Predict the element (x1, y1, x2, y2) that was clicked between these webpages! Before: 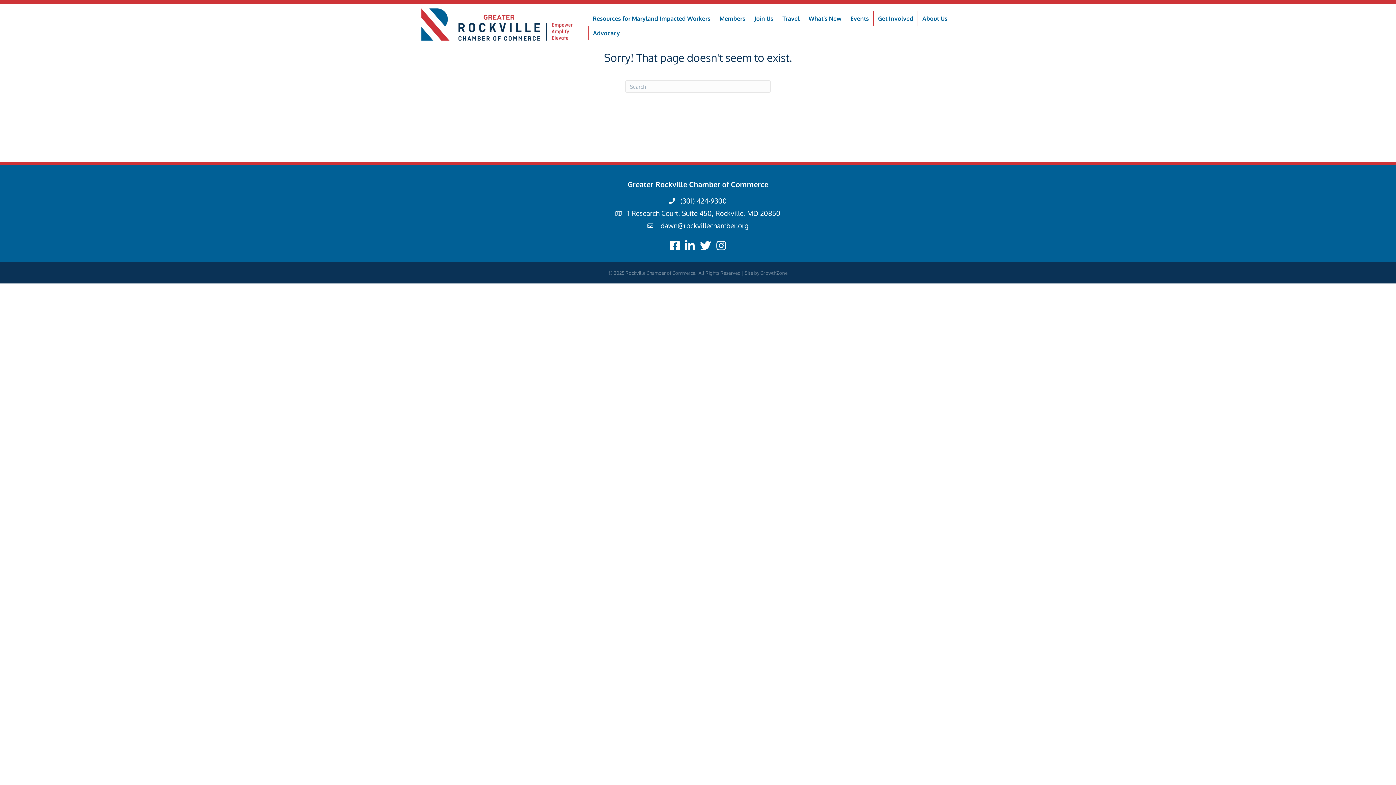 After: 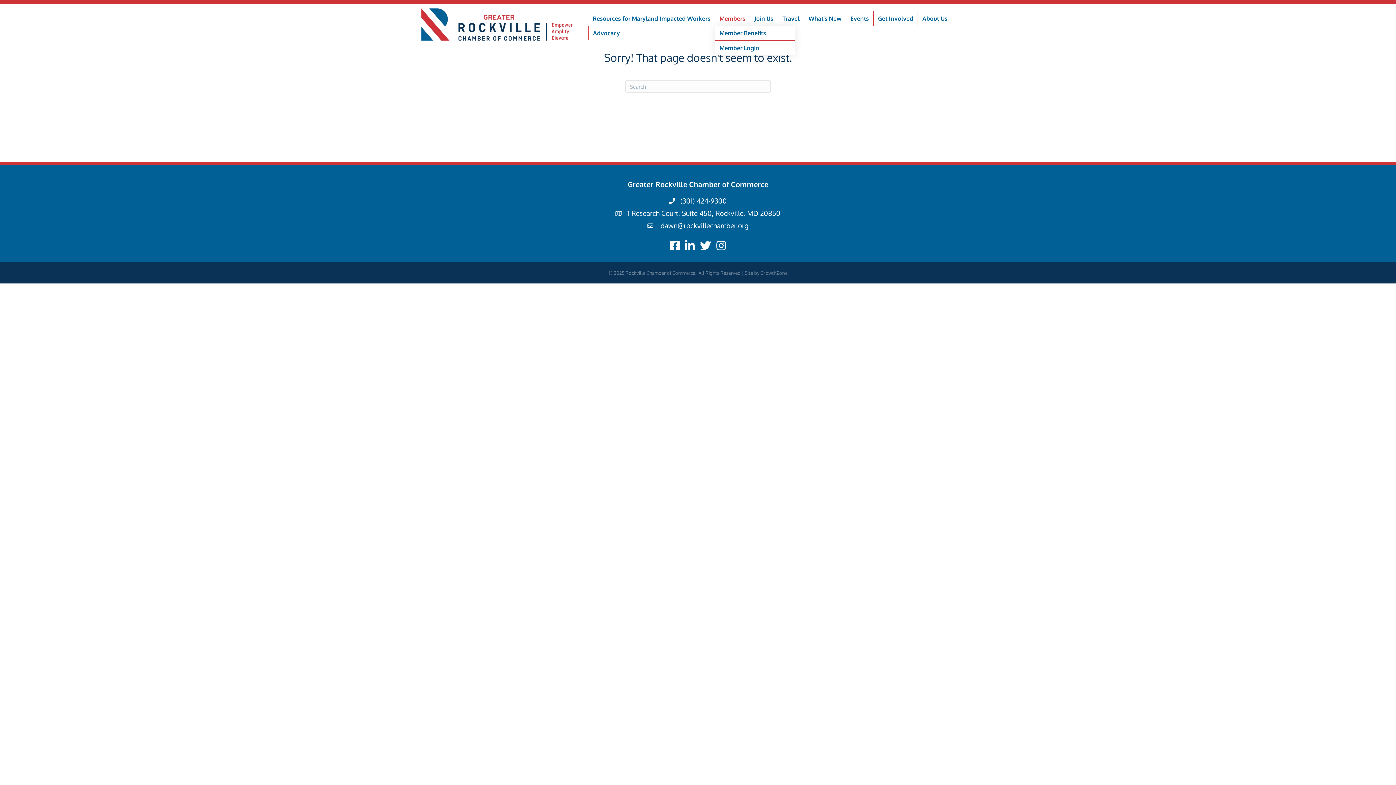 Action: bbox: (715, 11, 749, 25) label: Members